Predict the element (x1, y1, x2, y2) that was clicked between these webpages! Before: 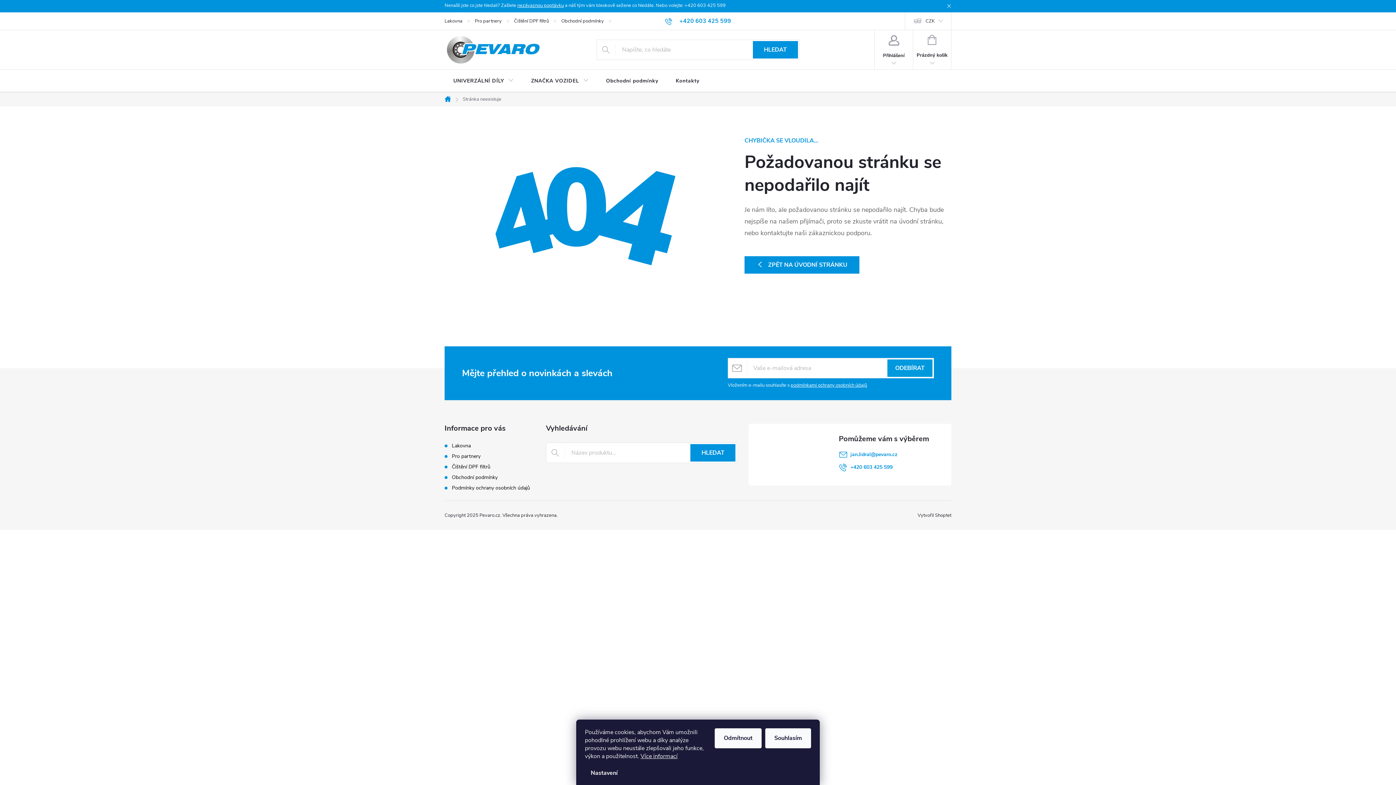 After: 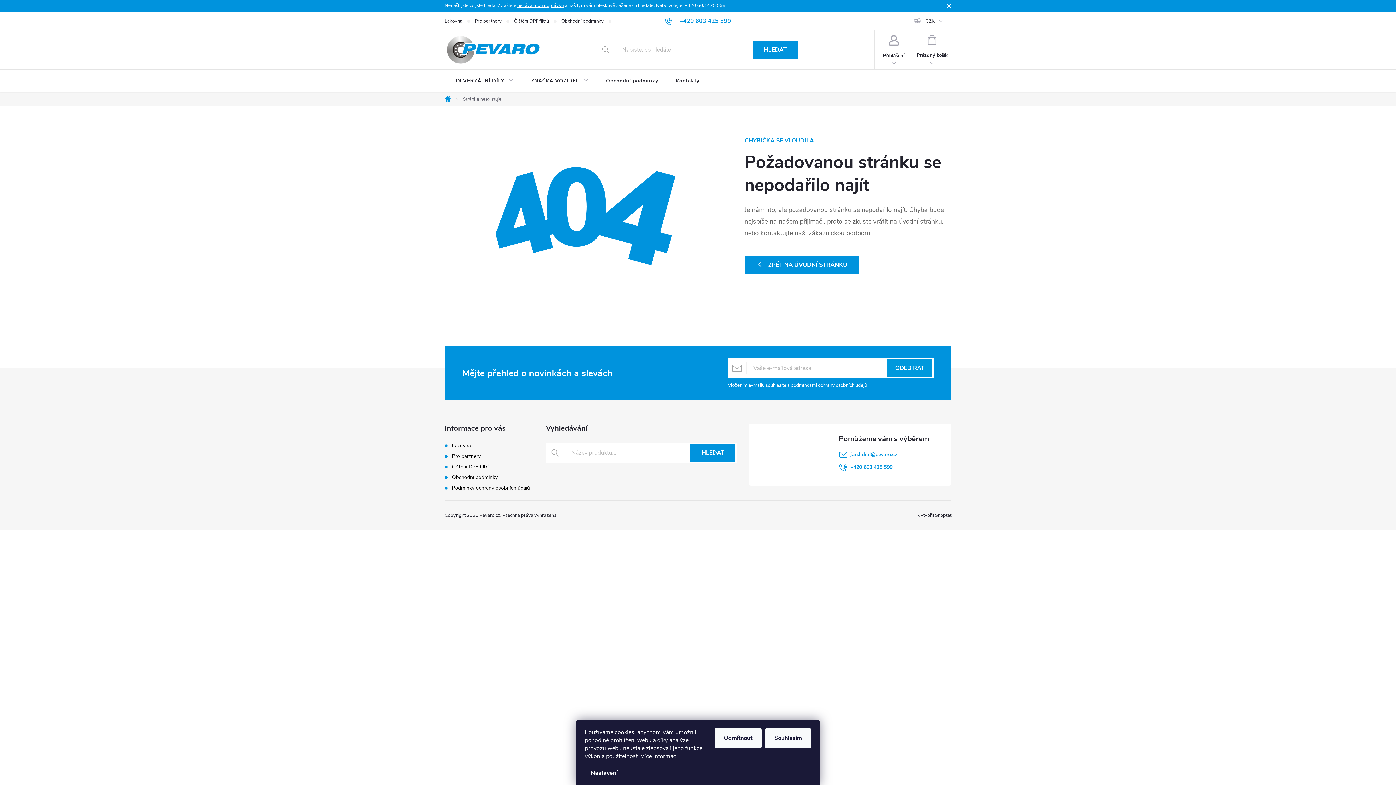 Action: bbox: (640, 752, 677, 760) label: Více informací